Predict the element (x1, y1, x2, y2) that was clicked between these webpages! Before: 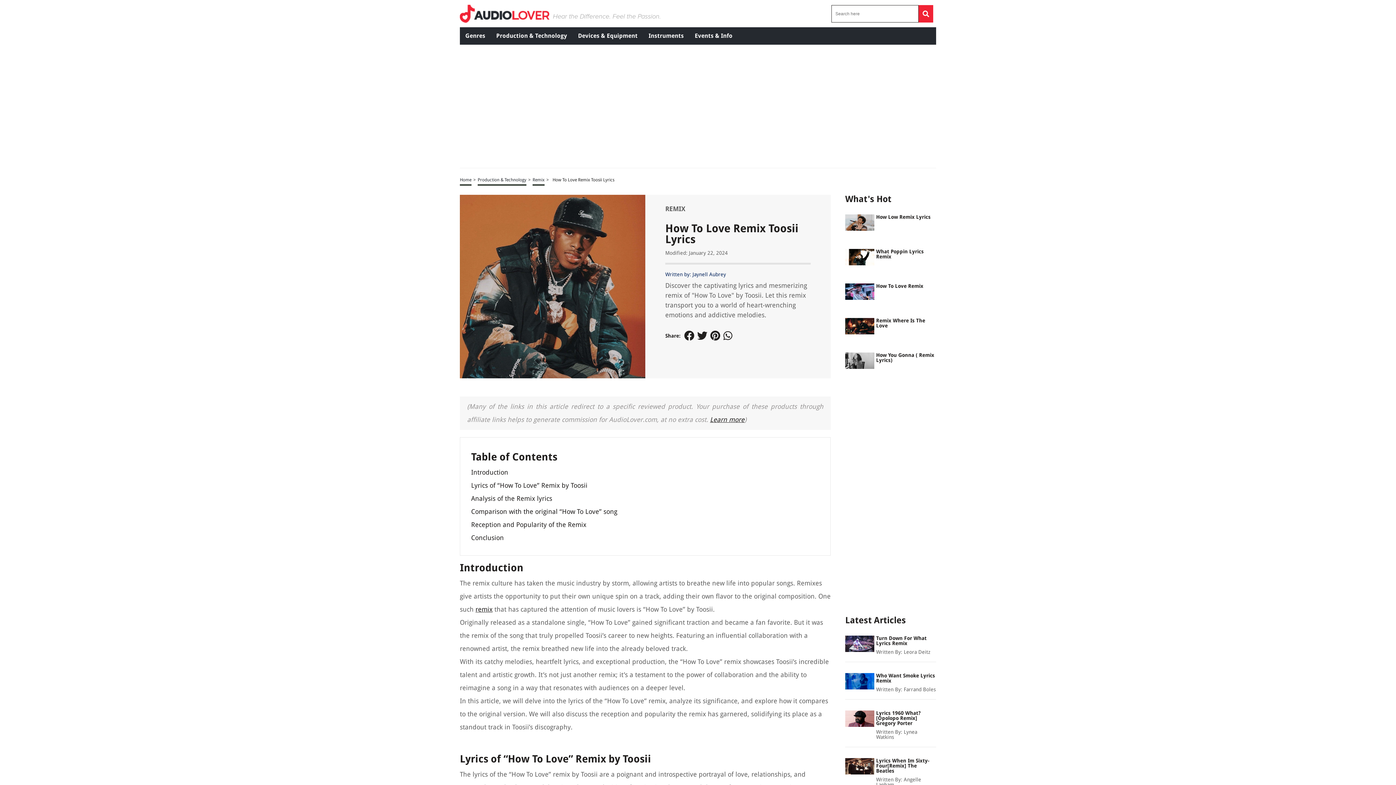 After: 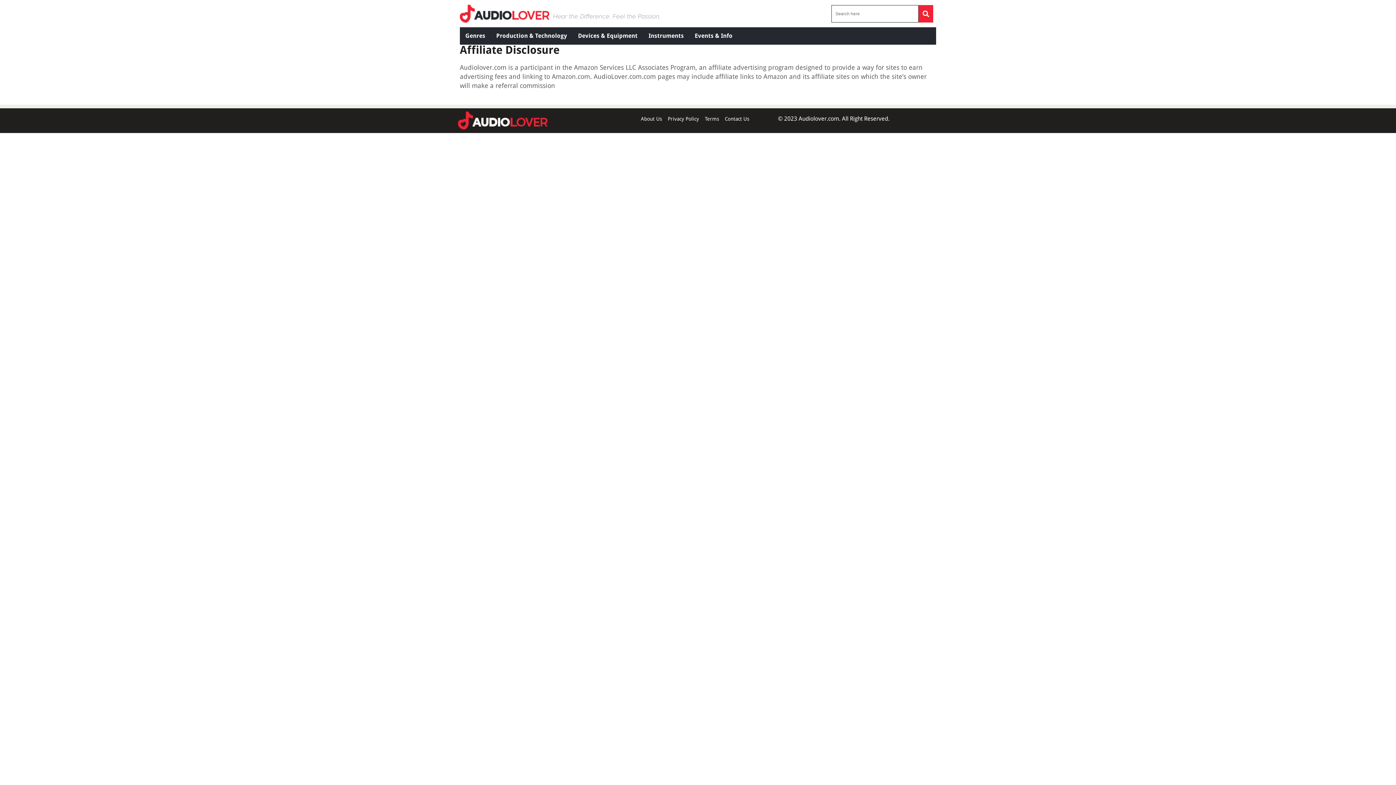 Action: label: Learn more bbox: (710, 416, 744, 423)